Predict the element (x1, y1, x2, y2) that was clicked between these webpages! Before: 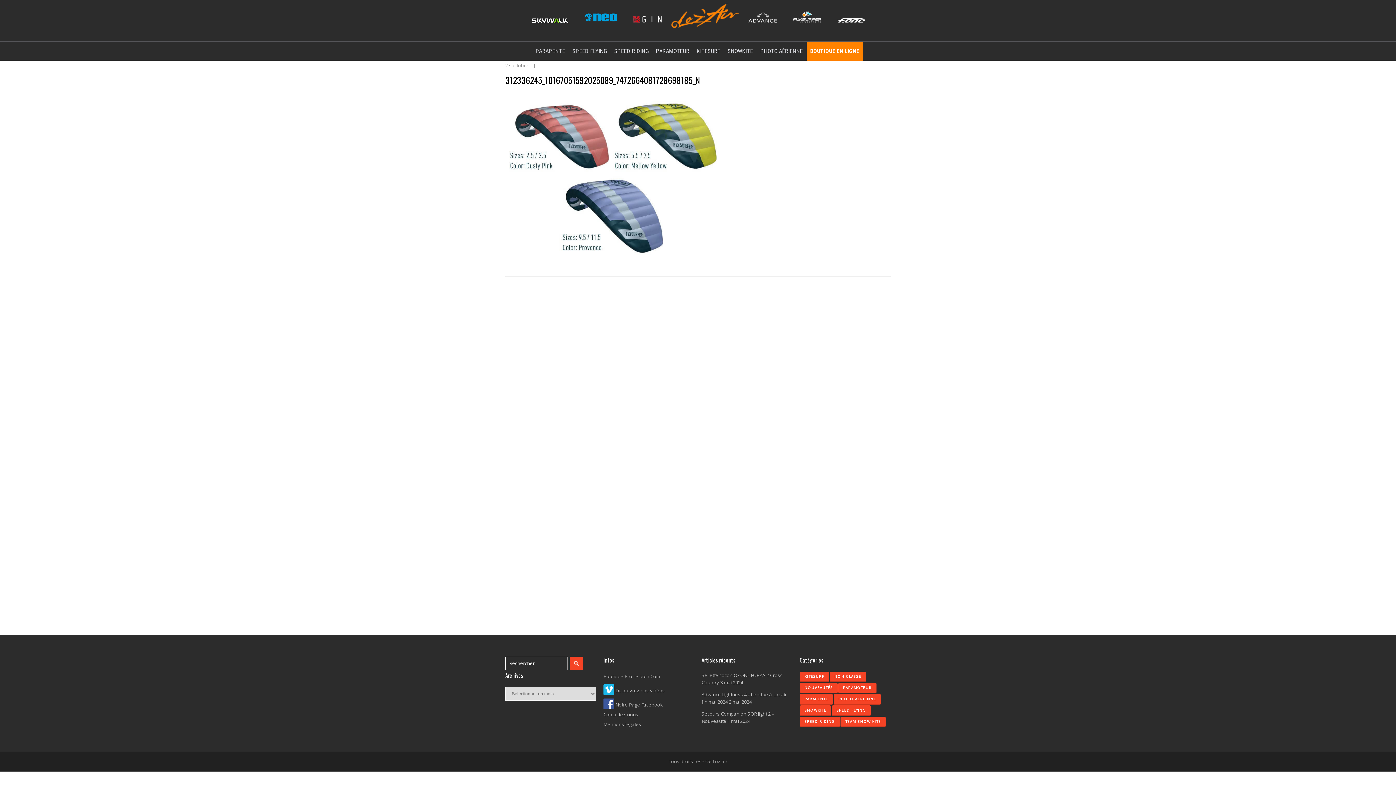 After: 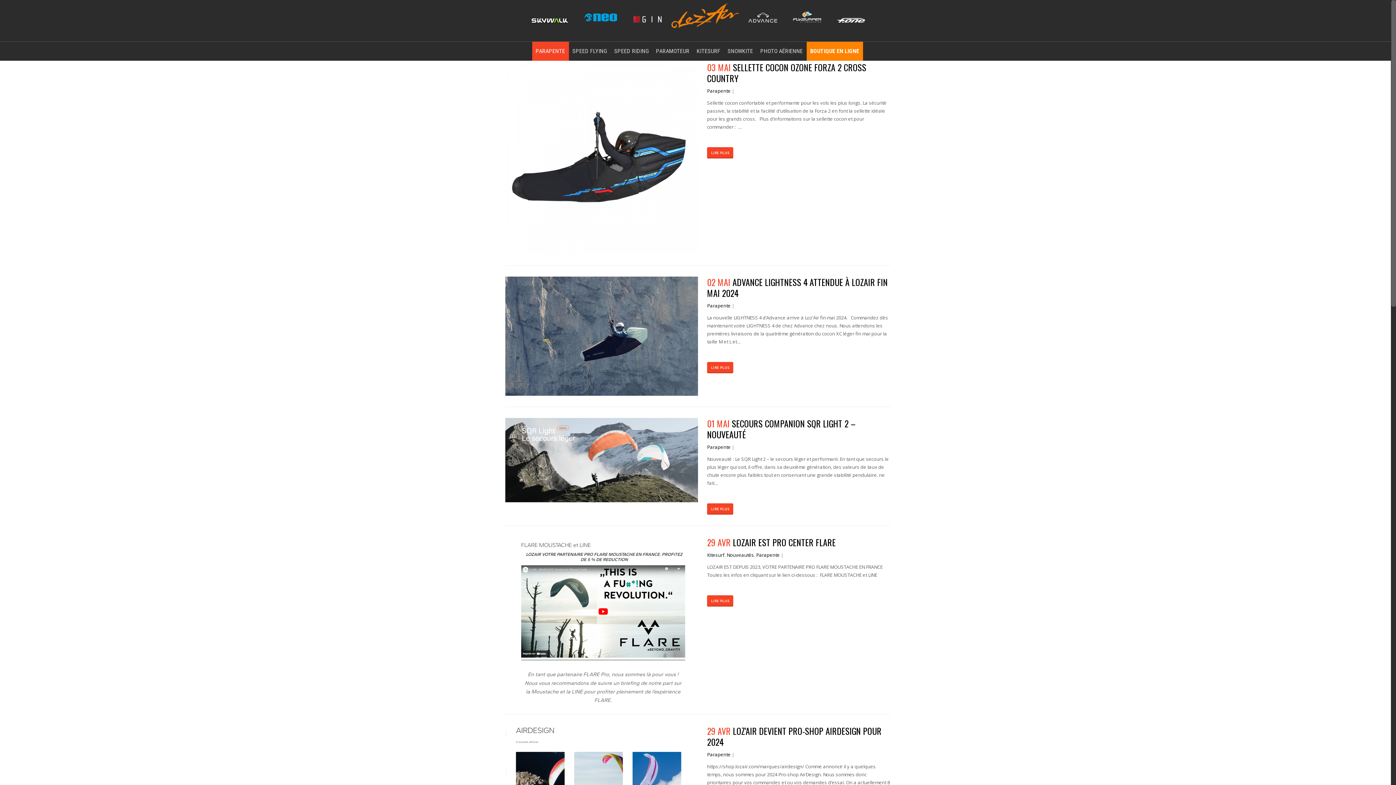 Action: bbox: (800, 694, 833, 705) label: Parapente (57 éléments)